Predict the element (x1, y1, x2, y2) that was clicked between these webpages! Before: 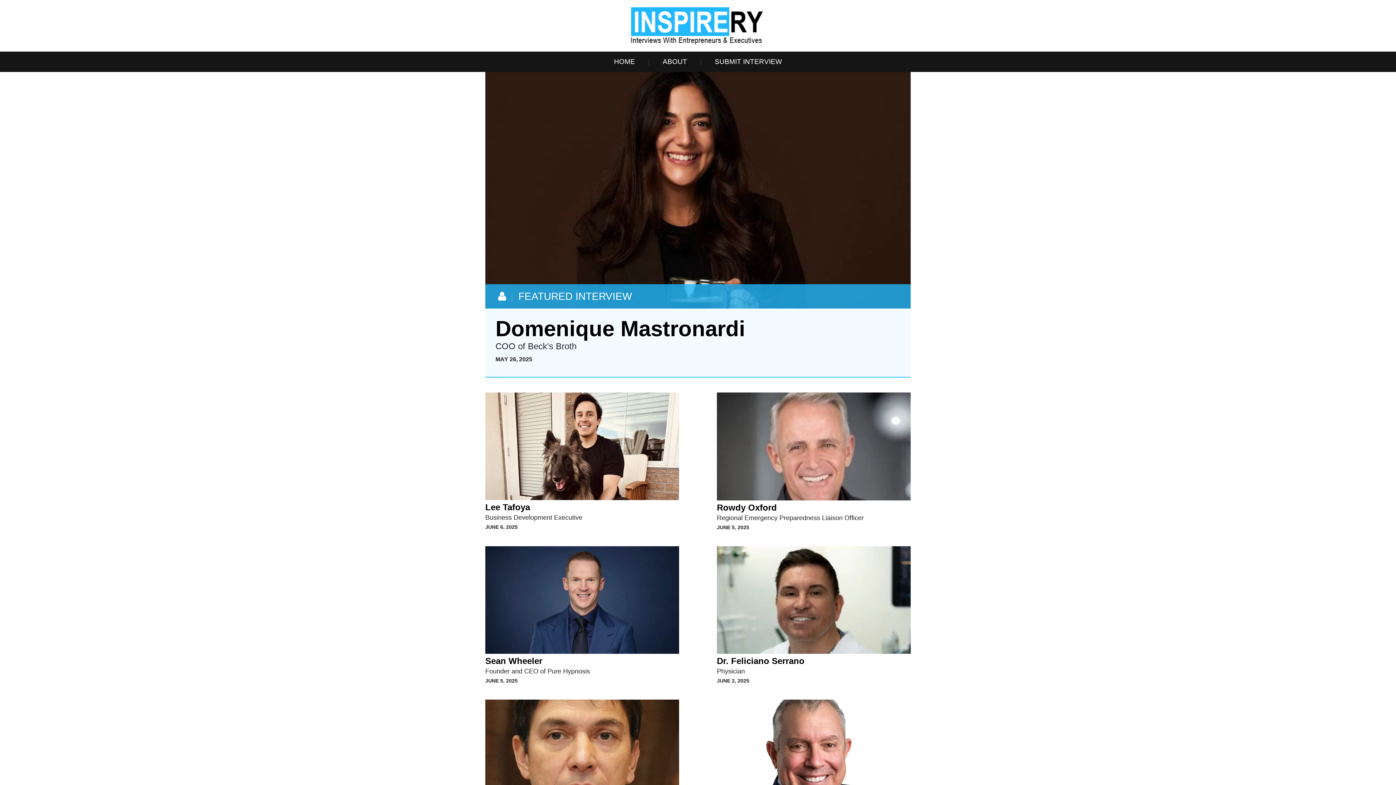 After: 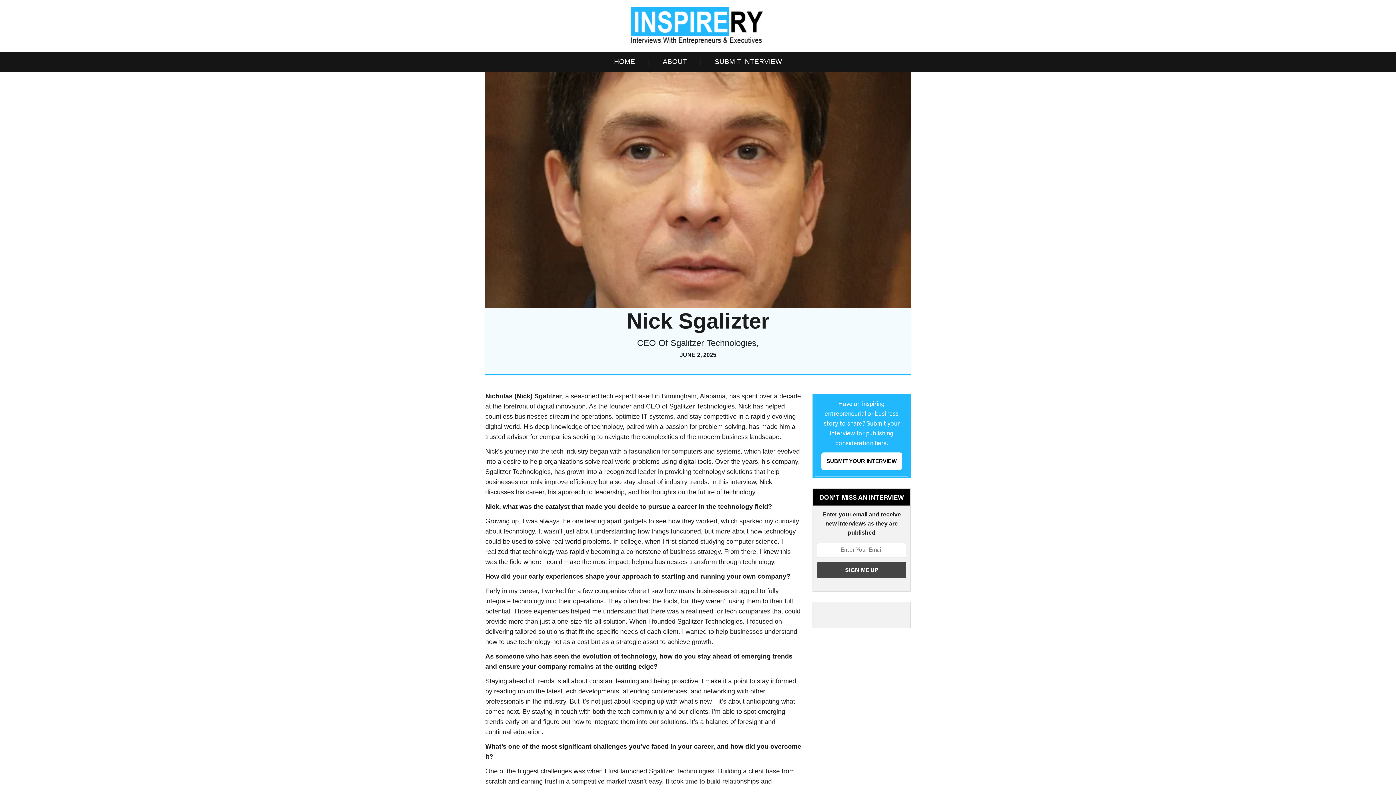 Action: bbox: (485, 750, 679, 756)